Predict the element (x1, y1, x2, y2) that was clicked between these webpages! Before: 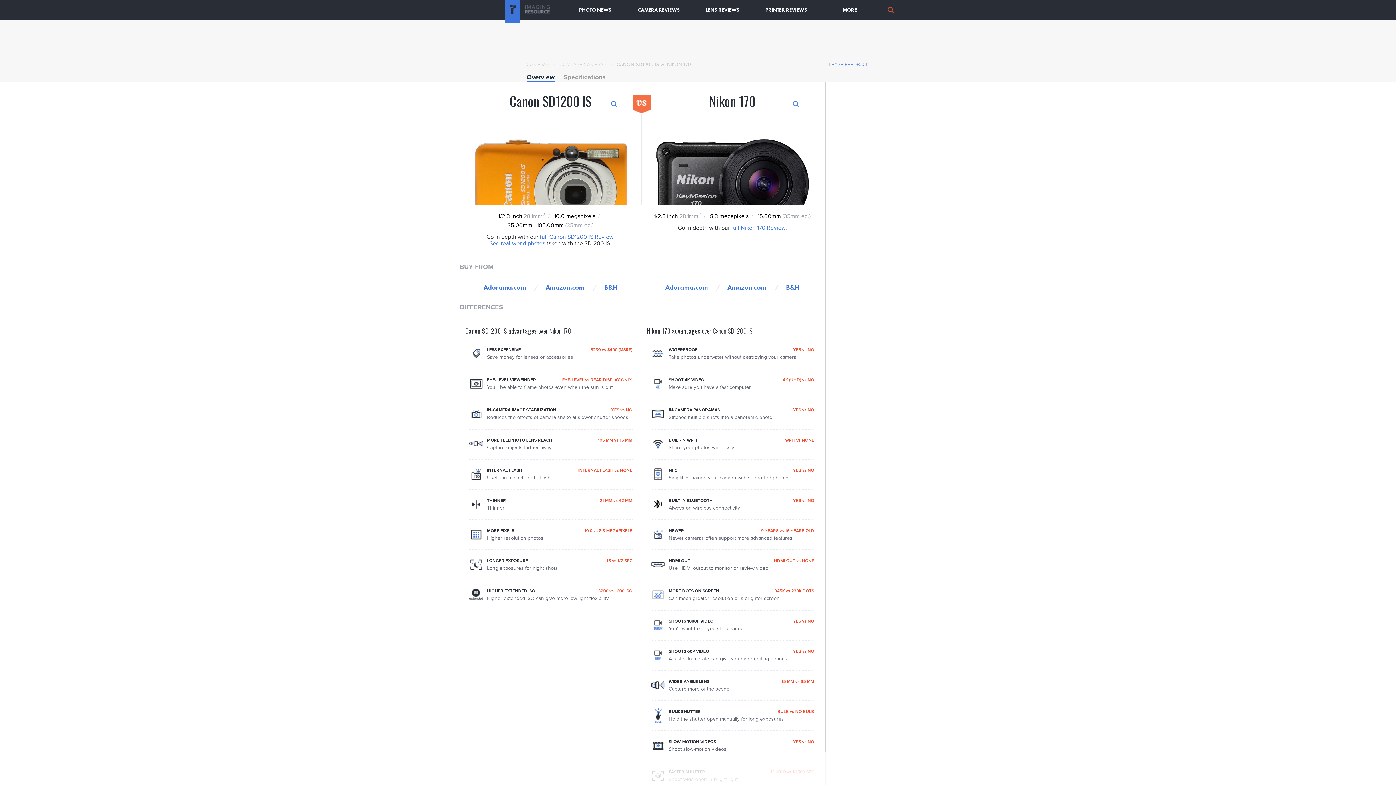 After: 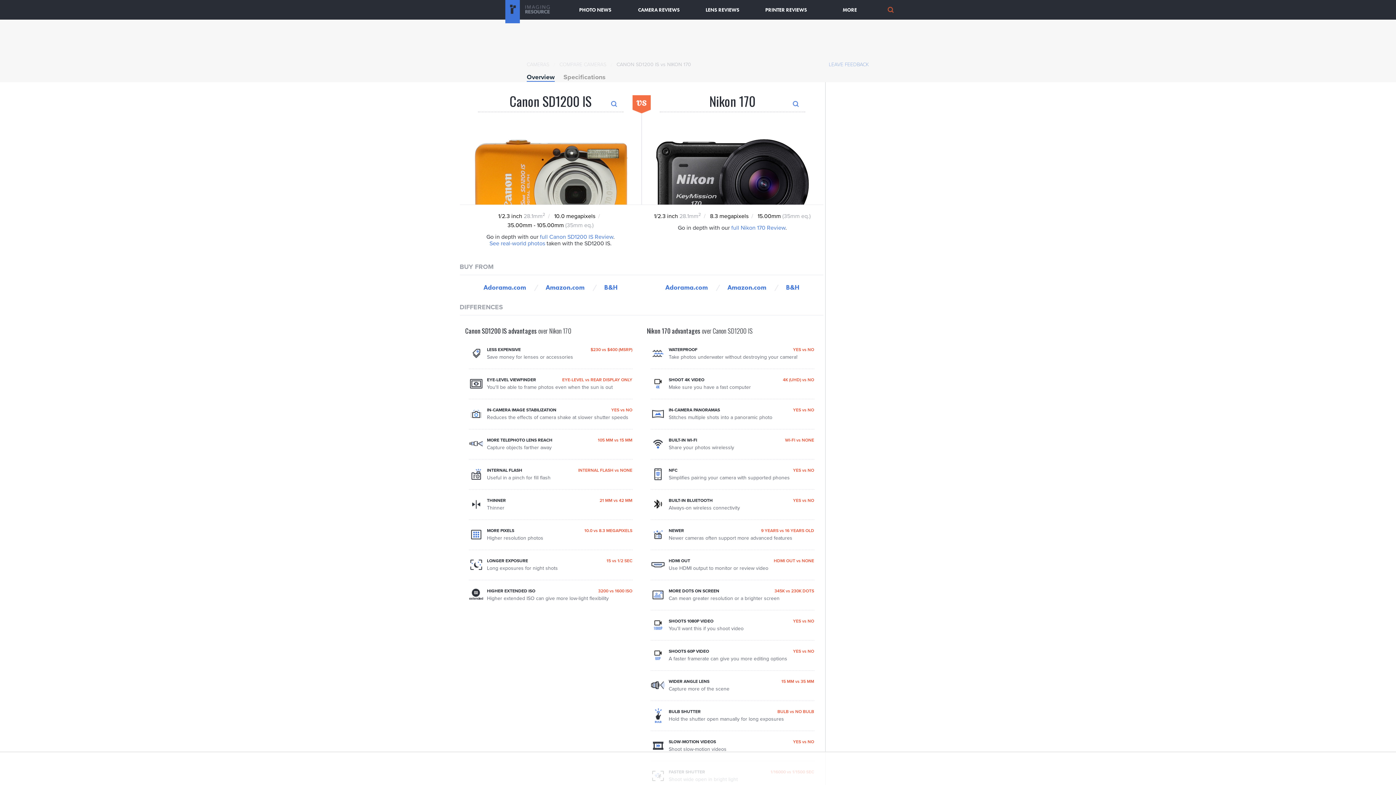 Action: label: Overview bbox: (526, 73, 554, 81)